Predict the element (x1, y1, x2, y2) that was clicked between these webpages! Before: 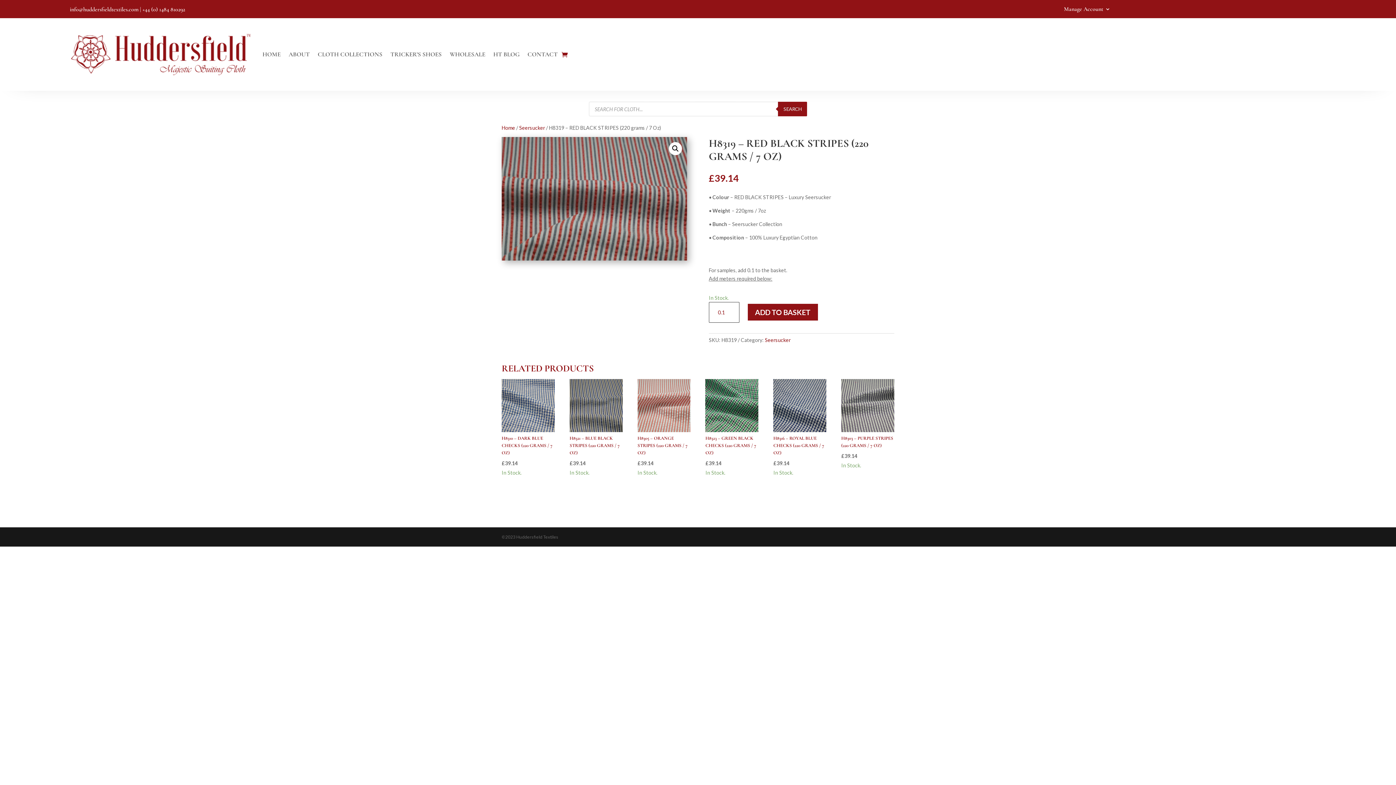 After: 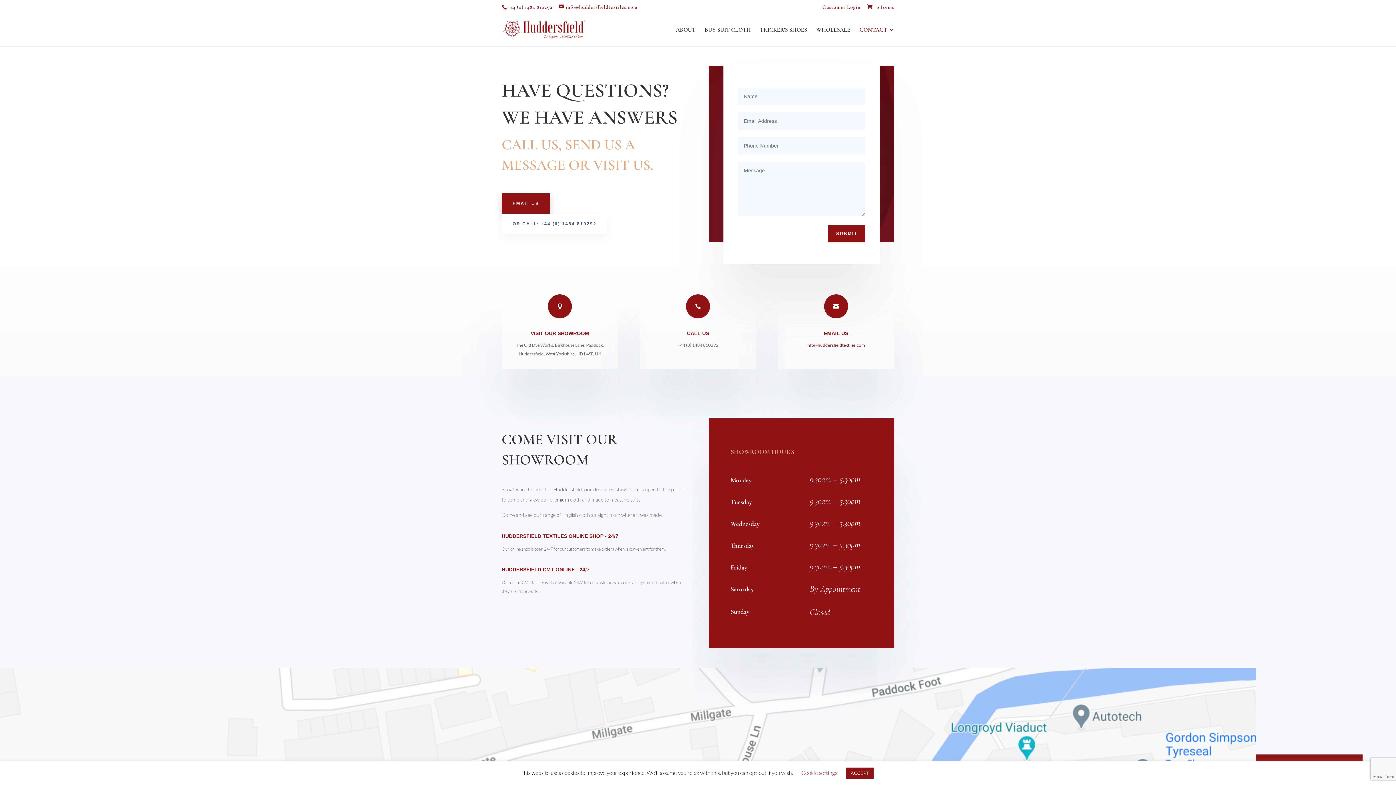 Action: label: CONTACT bbox: (527, 27, 557, 81)